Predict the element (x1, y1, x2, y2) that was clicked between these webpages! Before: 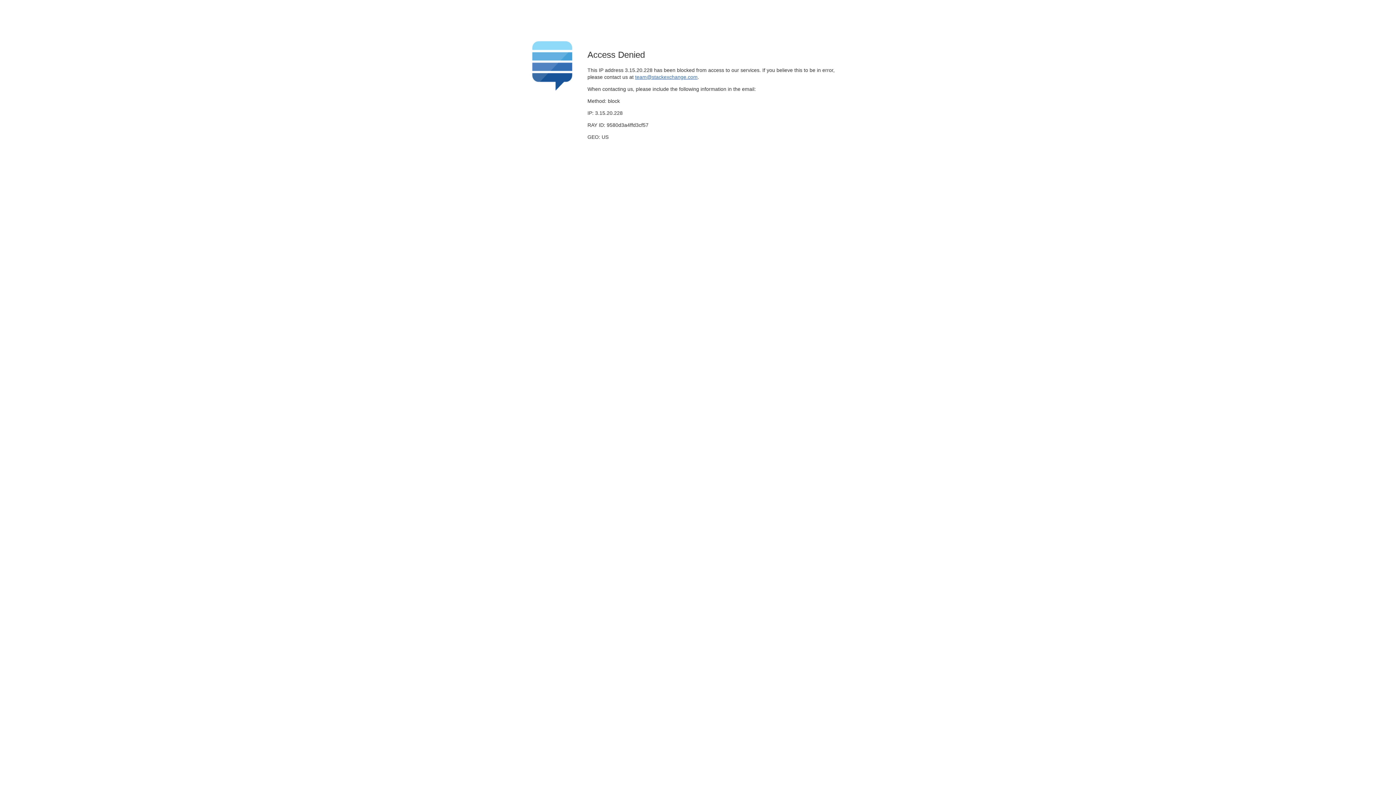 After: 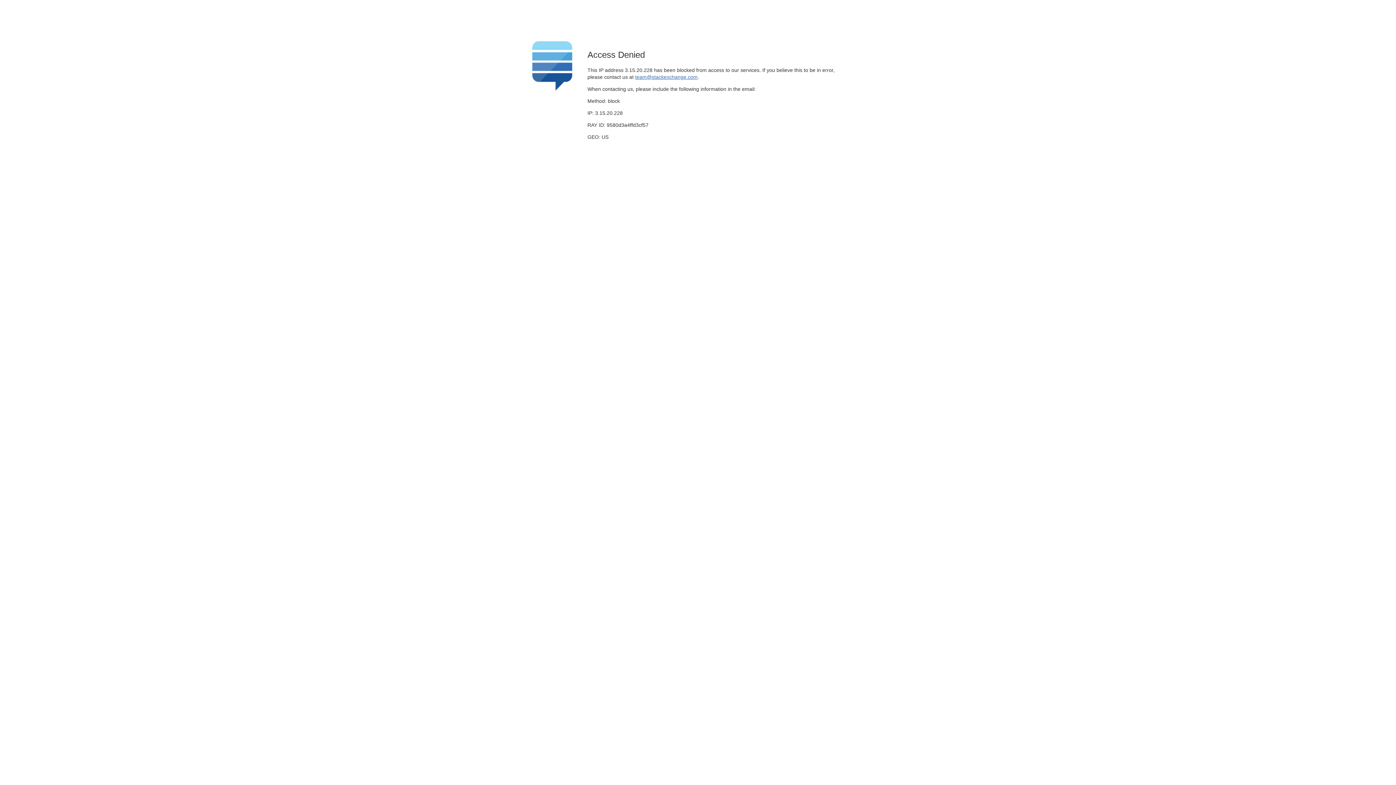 Action: label: team@stackexchange.com bbox: (635, 74, 697, 79)